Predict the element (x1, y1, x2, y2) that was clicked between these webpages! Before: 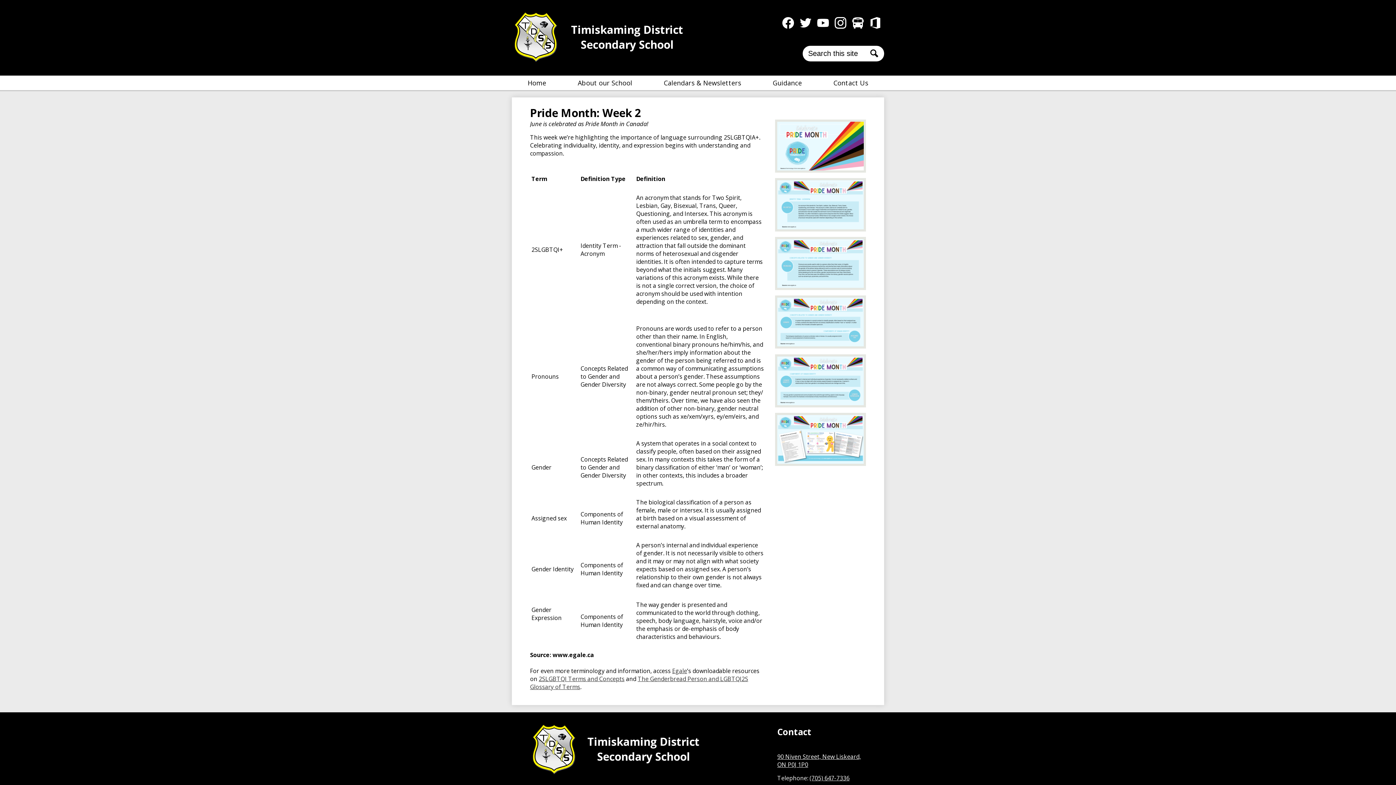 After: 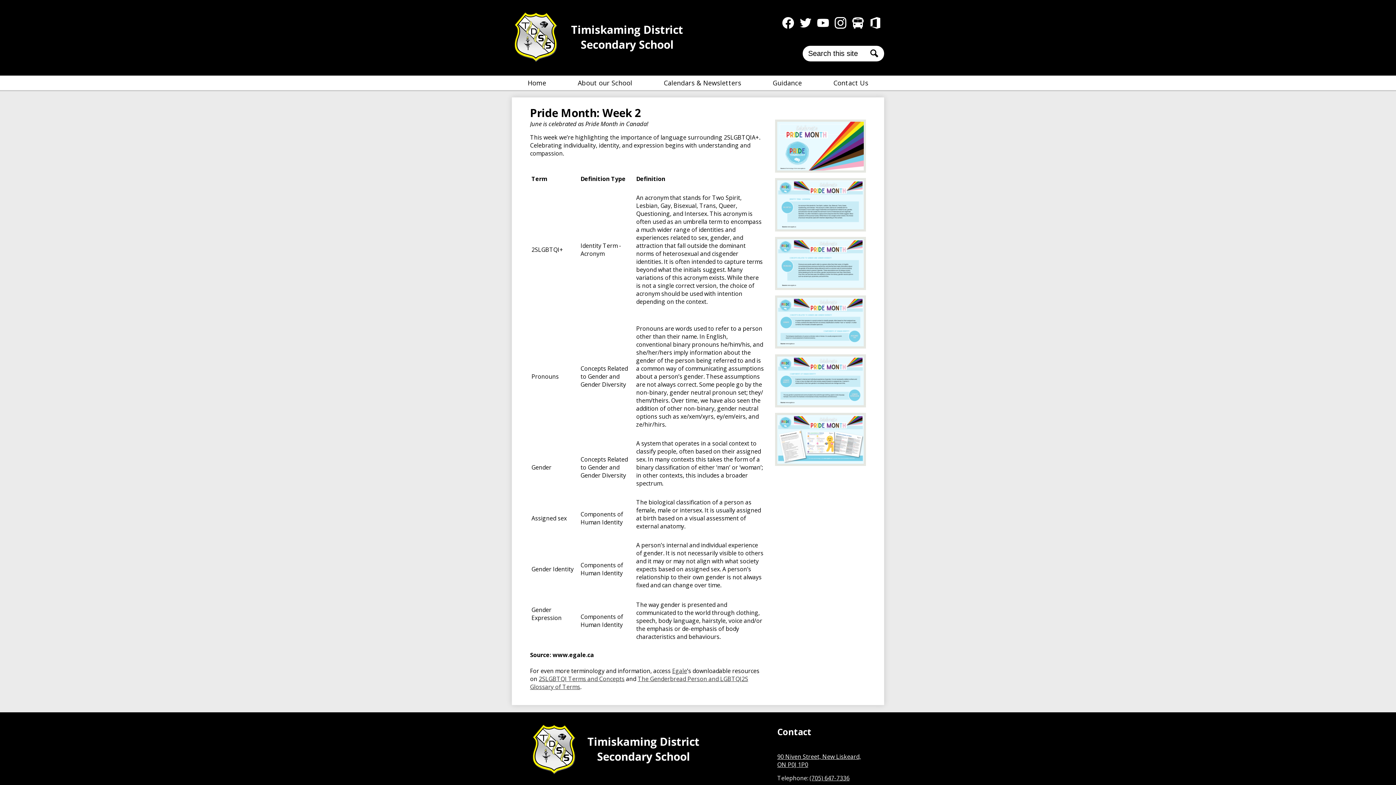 Action: label: 2SLGBTQI Terms and Concepts bbox: (538, 675, 624, 683)